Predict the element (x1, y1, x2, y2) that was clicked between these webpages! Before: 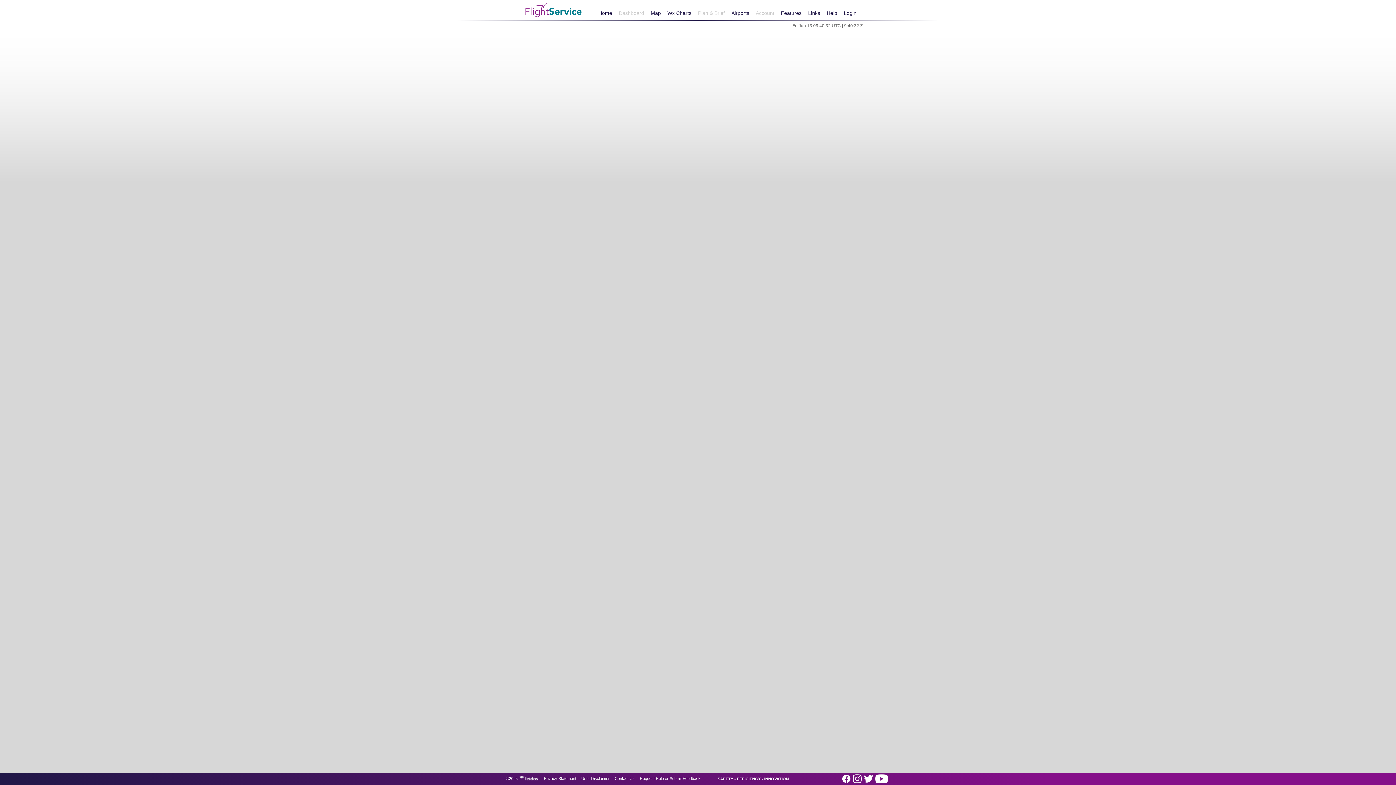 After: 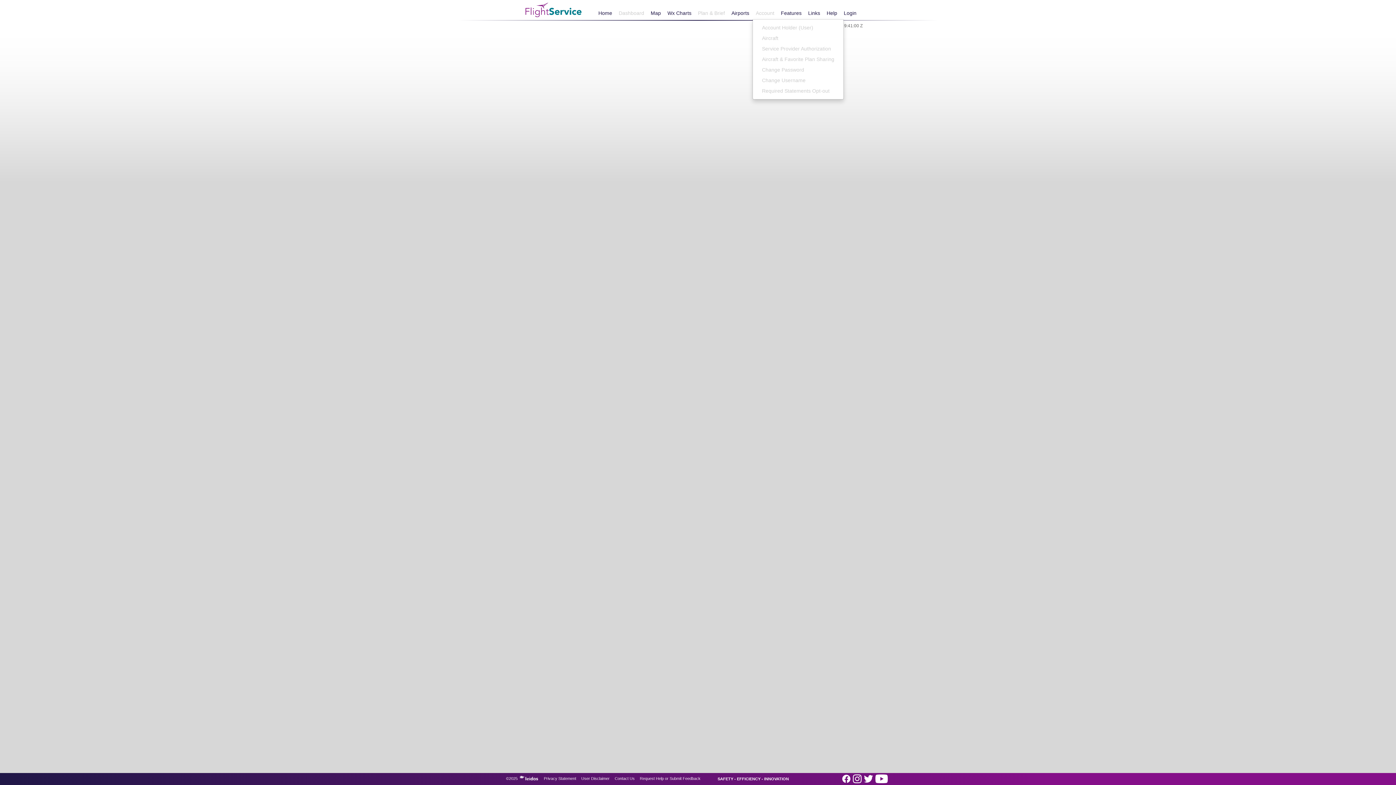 Action: bbox: (752, 7, 777, 19) label: Account